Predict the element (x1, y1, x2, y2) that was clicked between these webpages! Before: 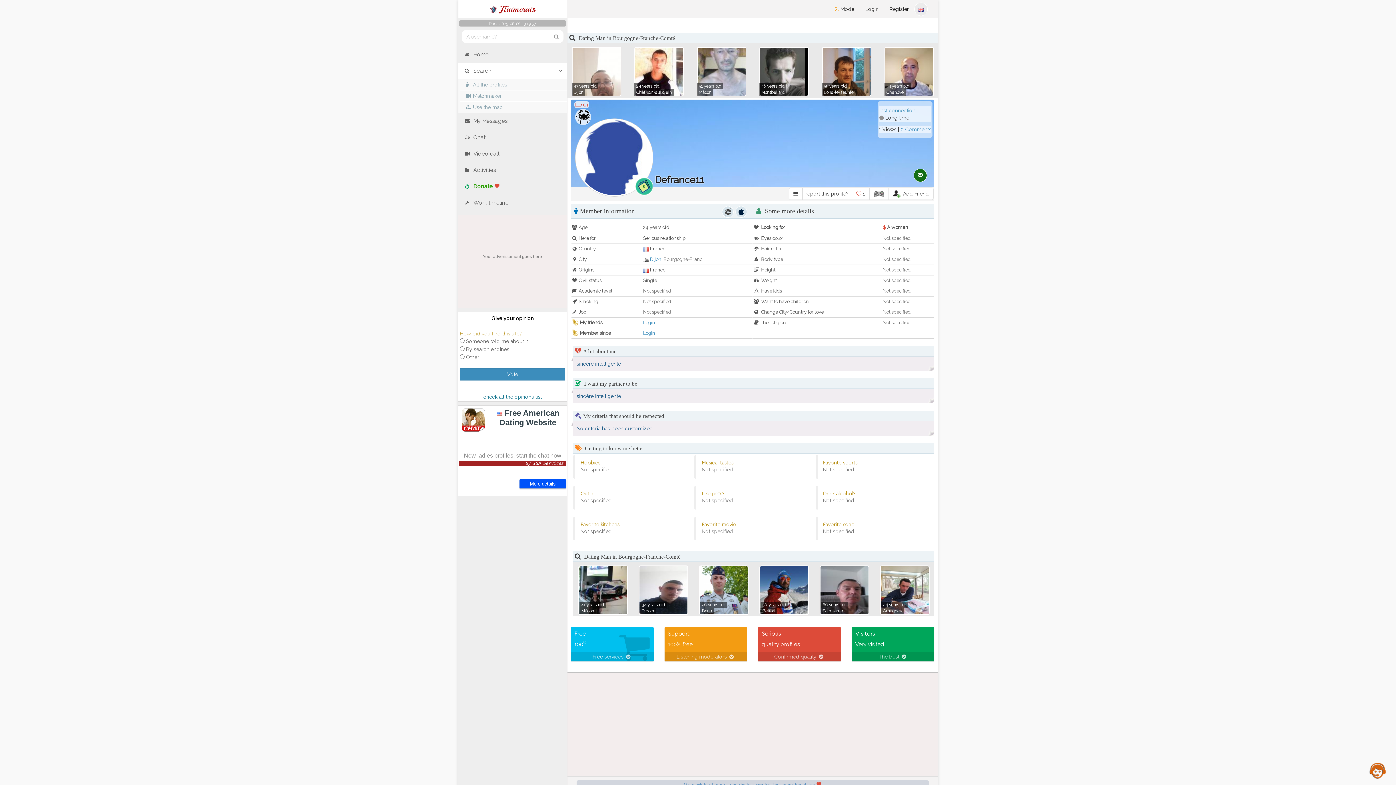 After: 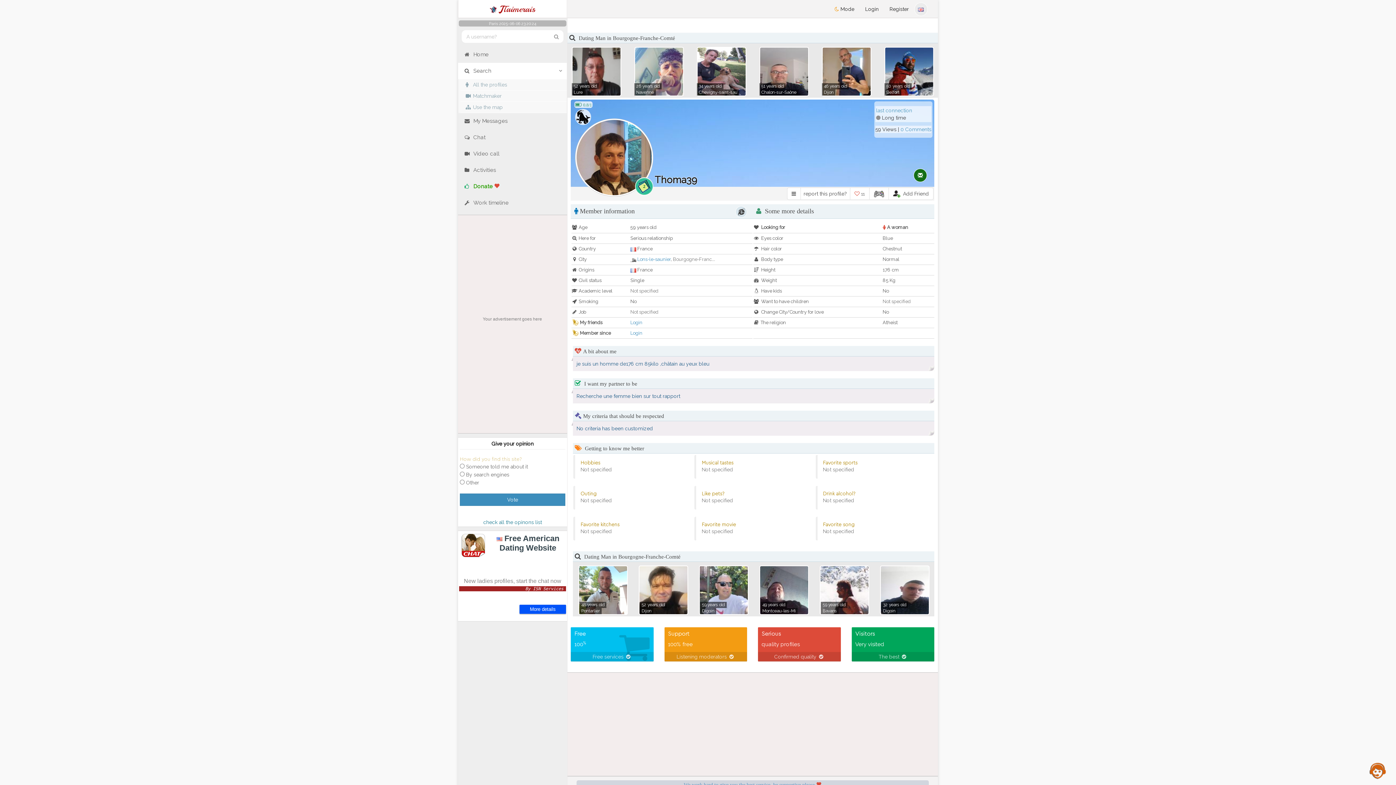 Action: bbox: (821, 68, 872, 74)